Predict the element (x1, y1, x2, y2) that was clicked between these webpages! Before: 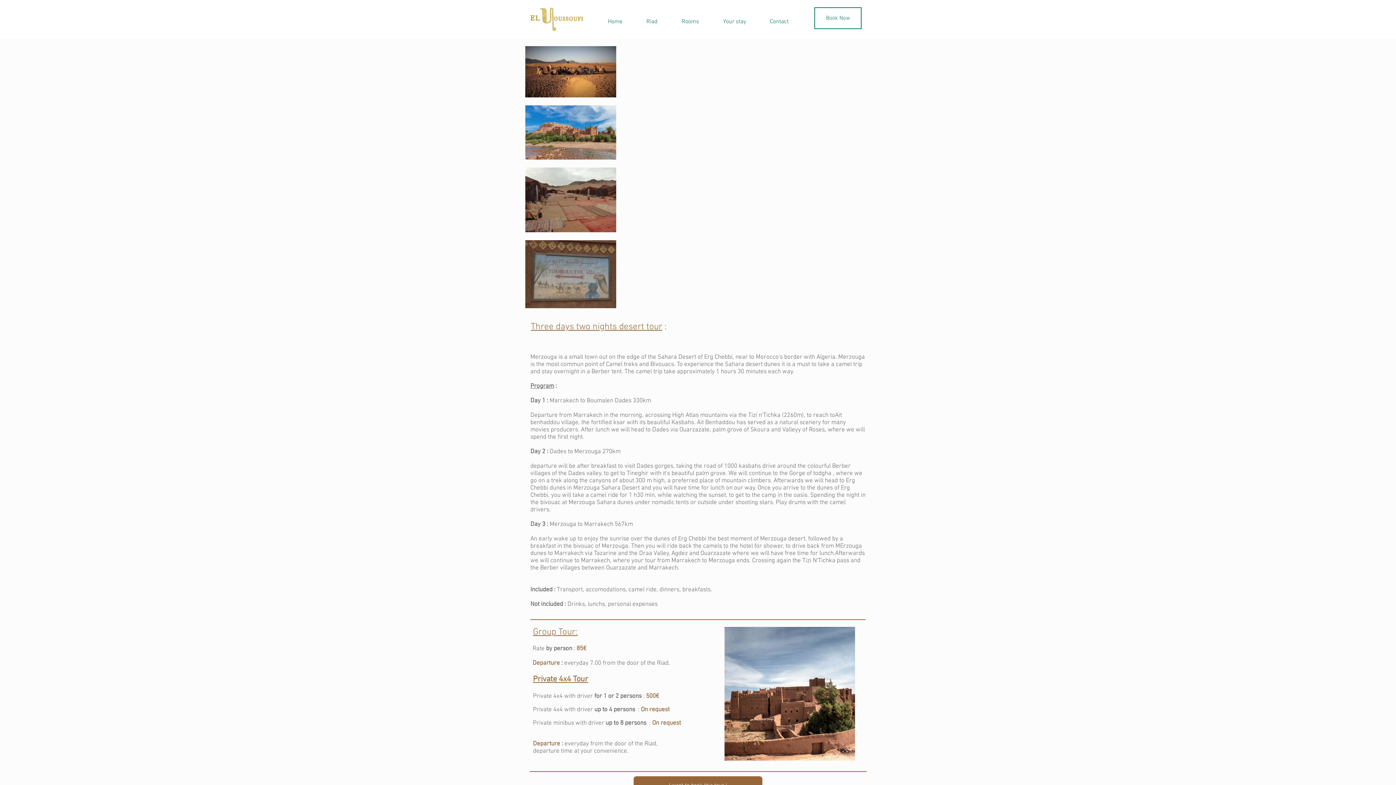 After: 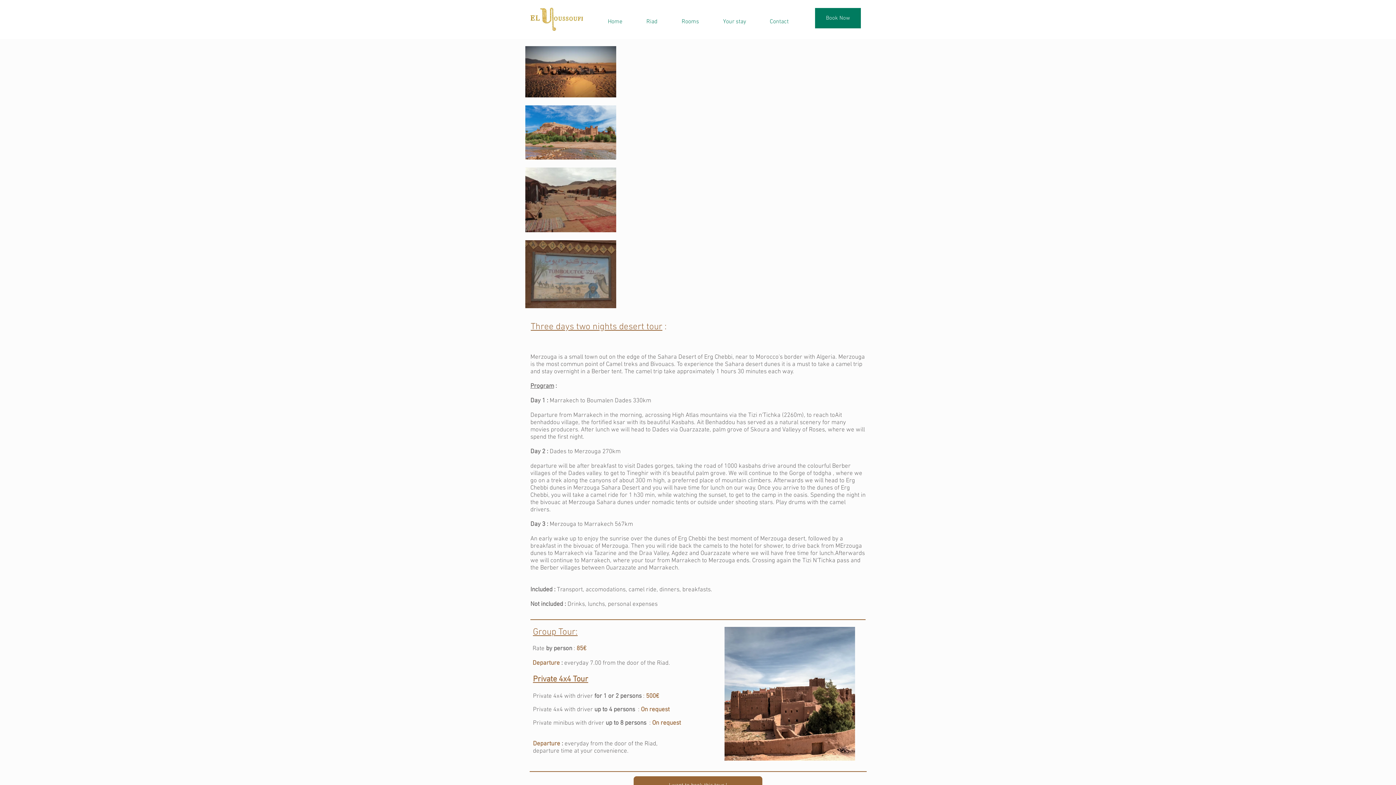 Action: bbox: (814, 7, 861, 29) label: Book Now